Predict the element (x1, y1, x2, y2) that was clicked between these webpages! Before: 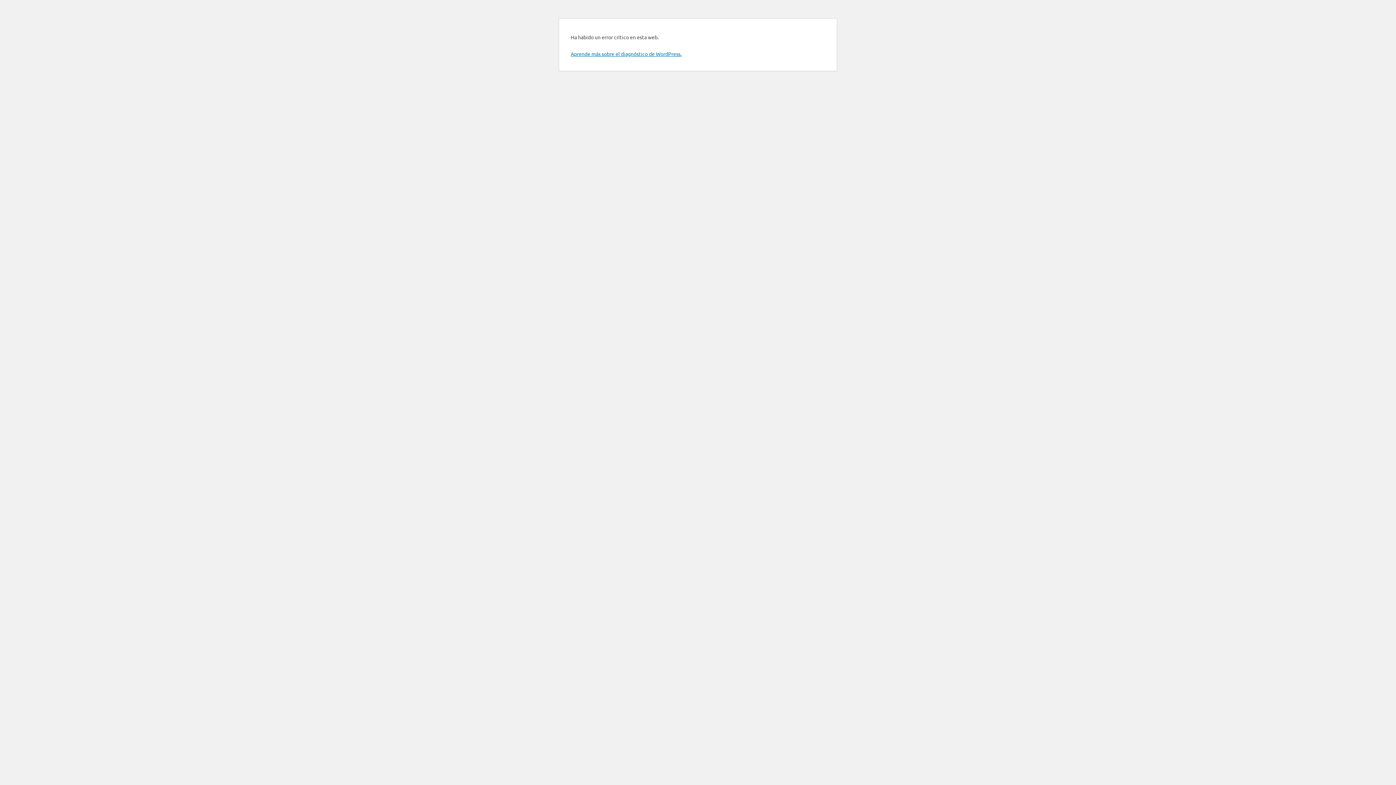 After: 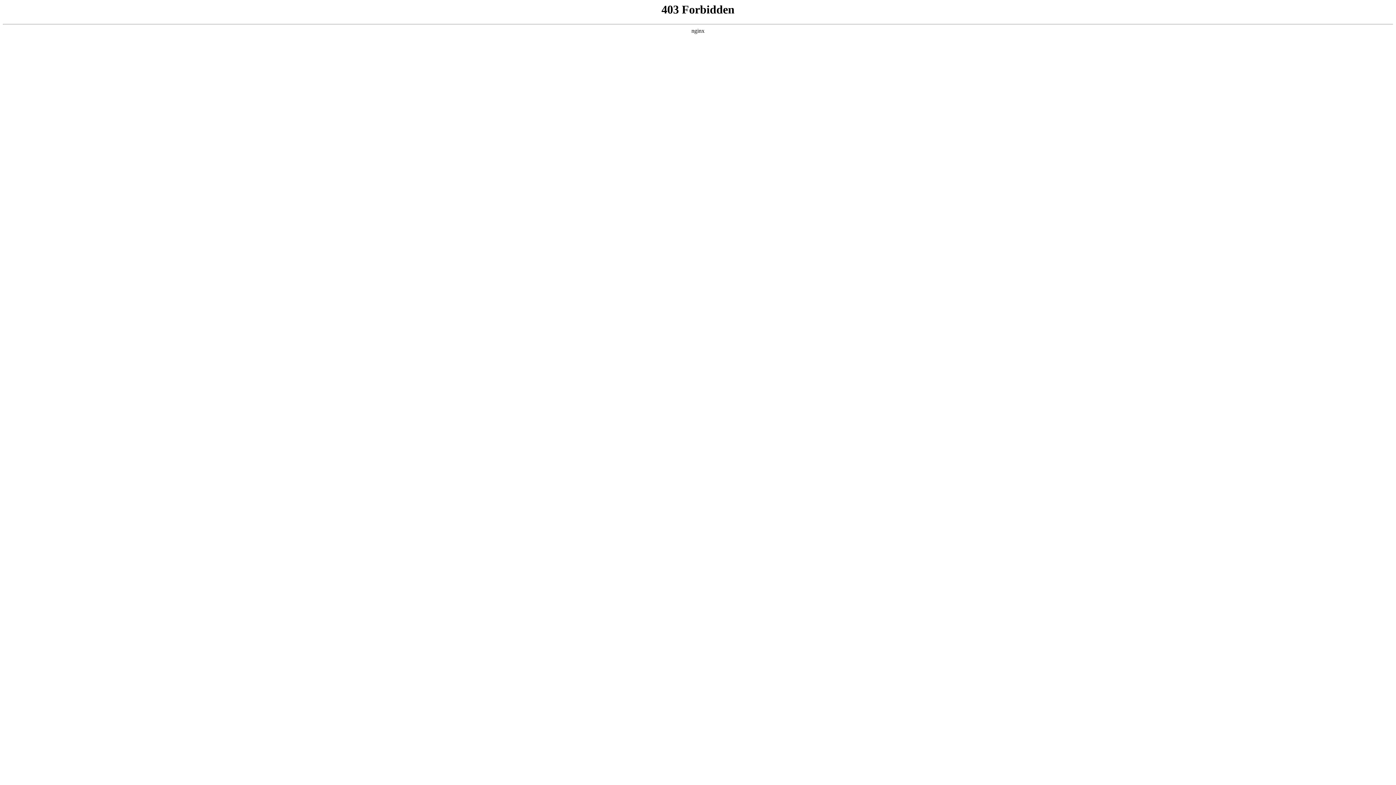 Action: label: Aprende más sobre el diagnóstico de WordPress. bbox: (570, 50, 681, 57)